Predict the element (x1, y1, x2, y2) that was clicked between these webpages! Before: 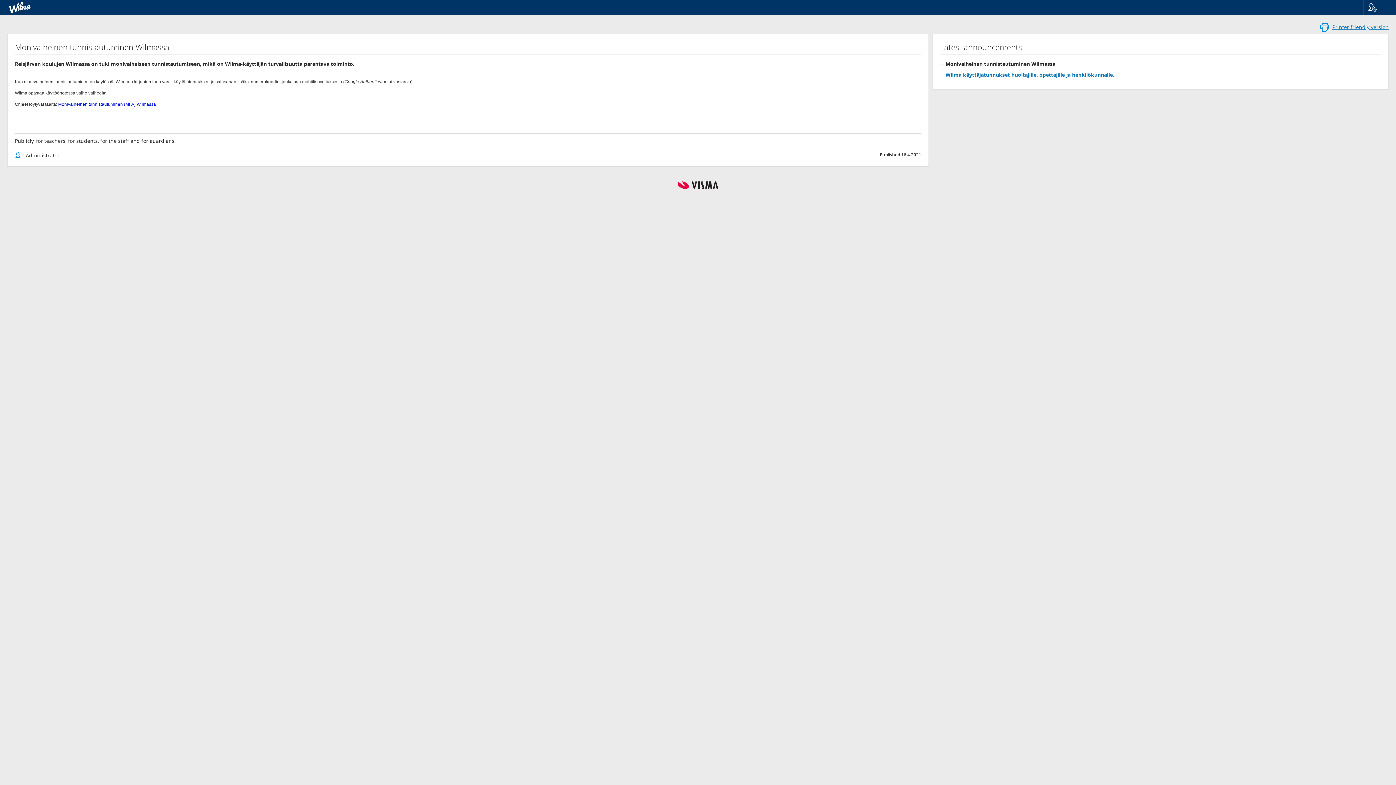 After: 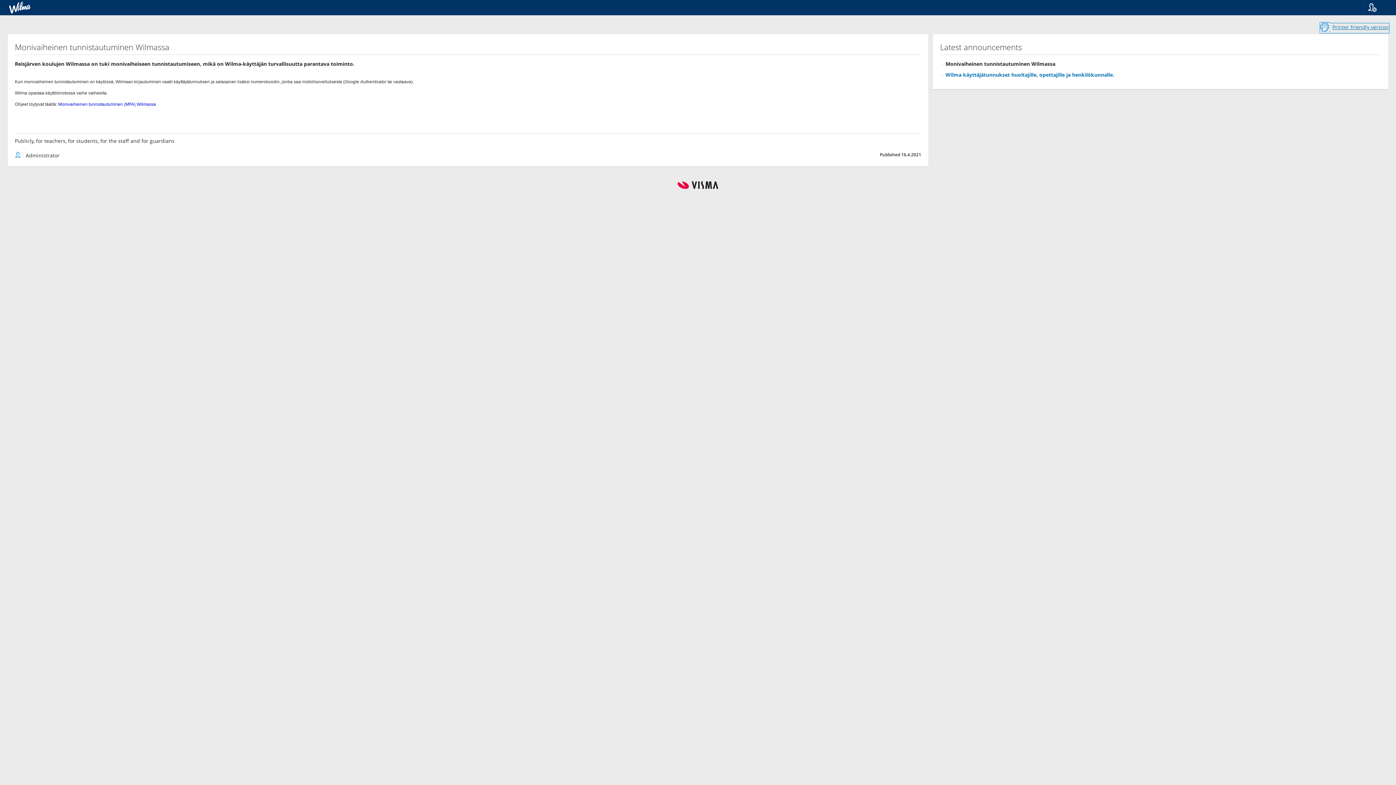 Action: bbox: (1320, 25, 1389, 32) label:  Printer friendly version